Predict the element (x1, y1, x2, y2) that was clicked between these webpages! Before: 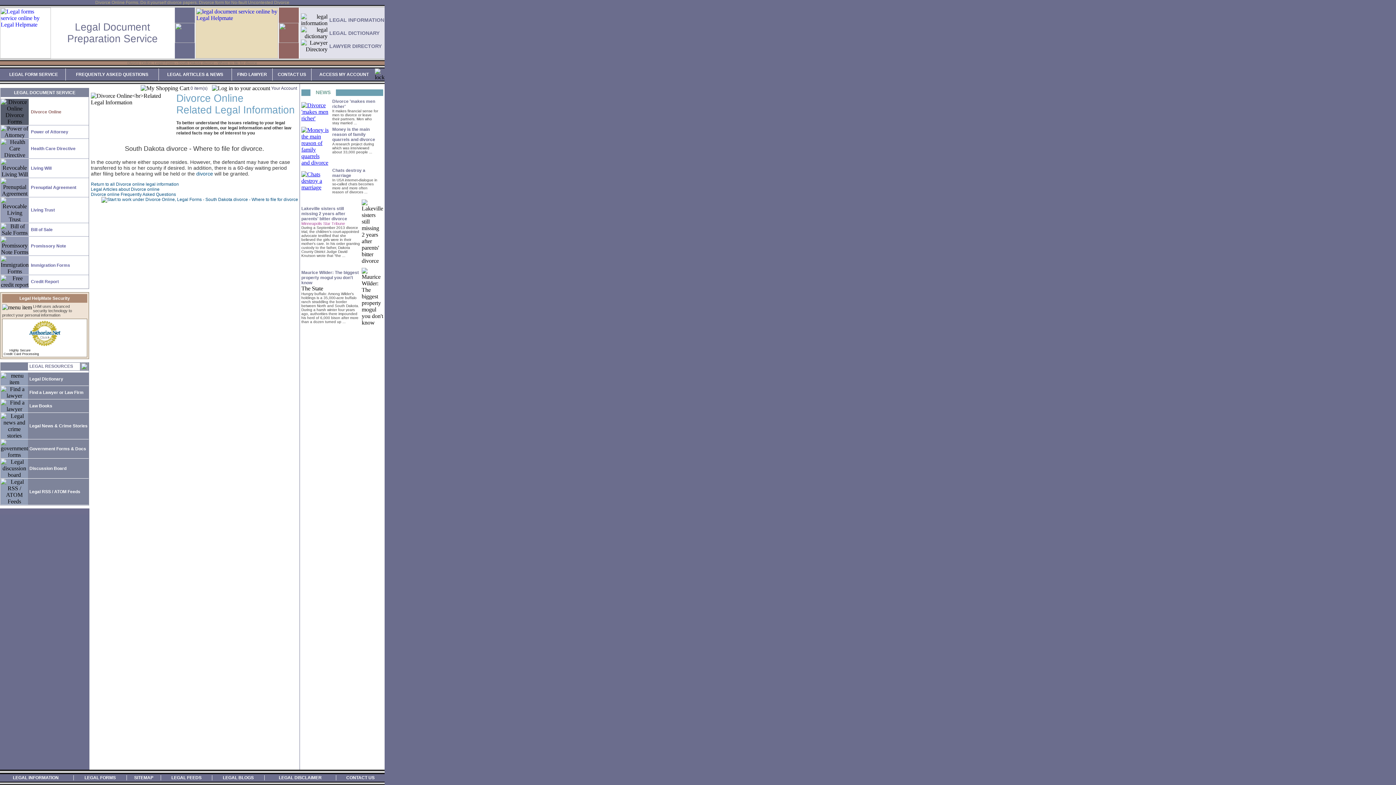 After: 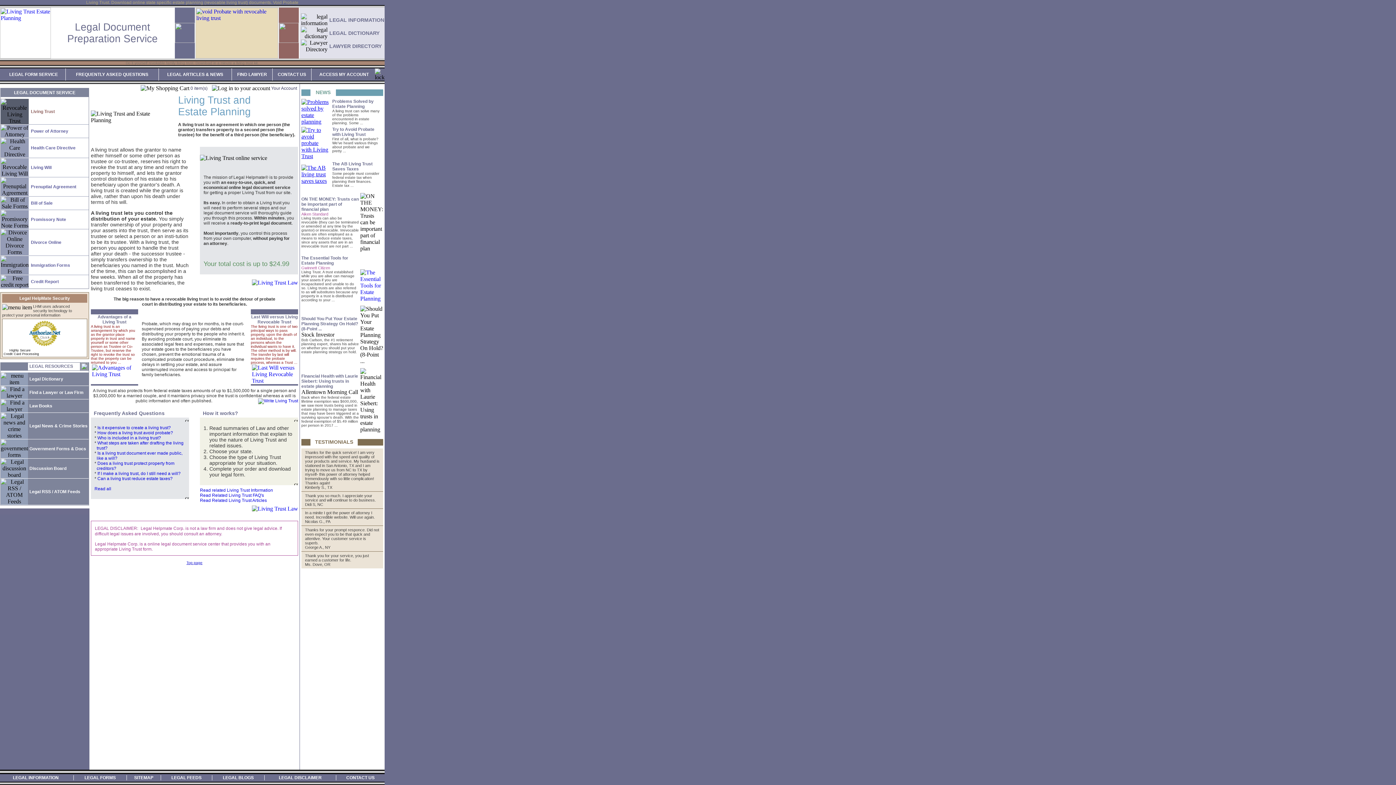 Action: label: Living Trust bbox: (30, 207, 54, 212)